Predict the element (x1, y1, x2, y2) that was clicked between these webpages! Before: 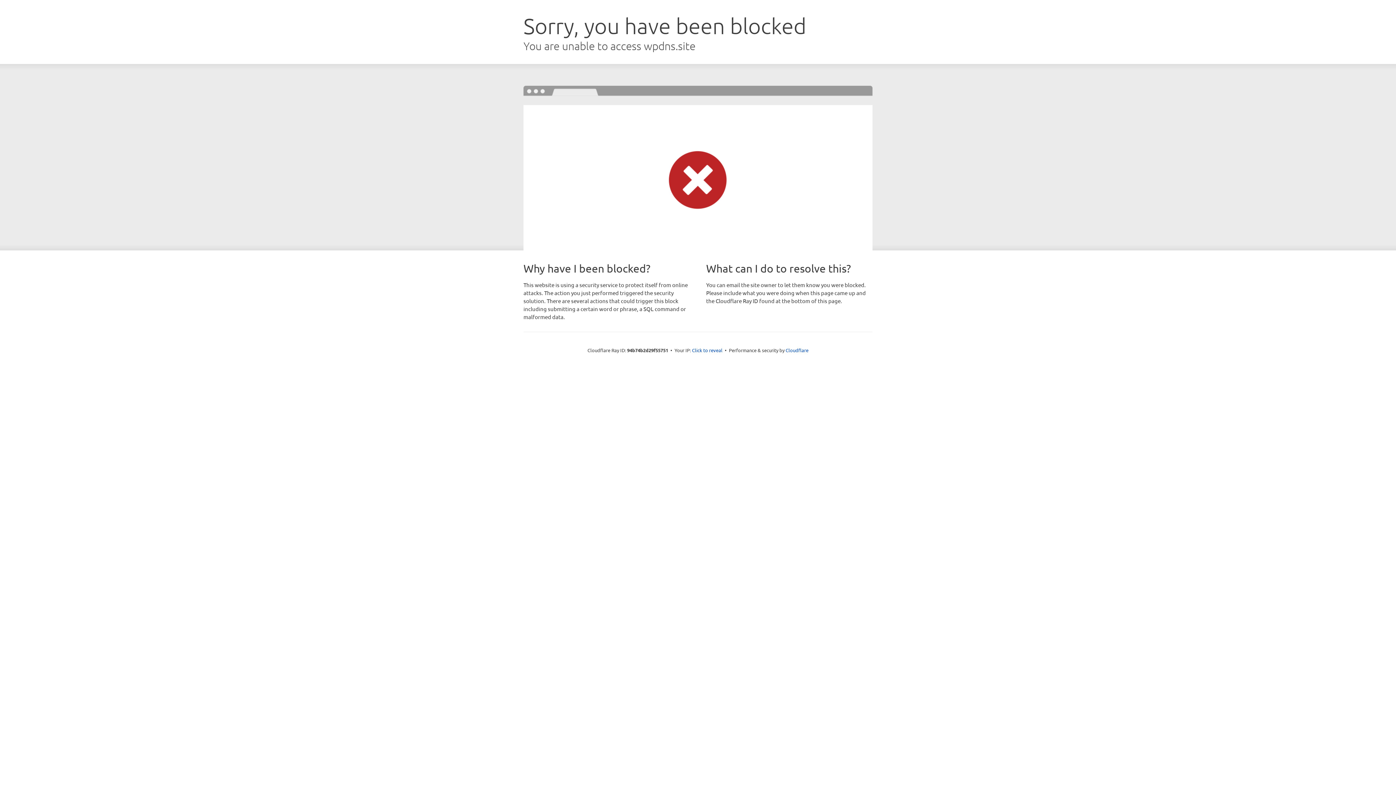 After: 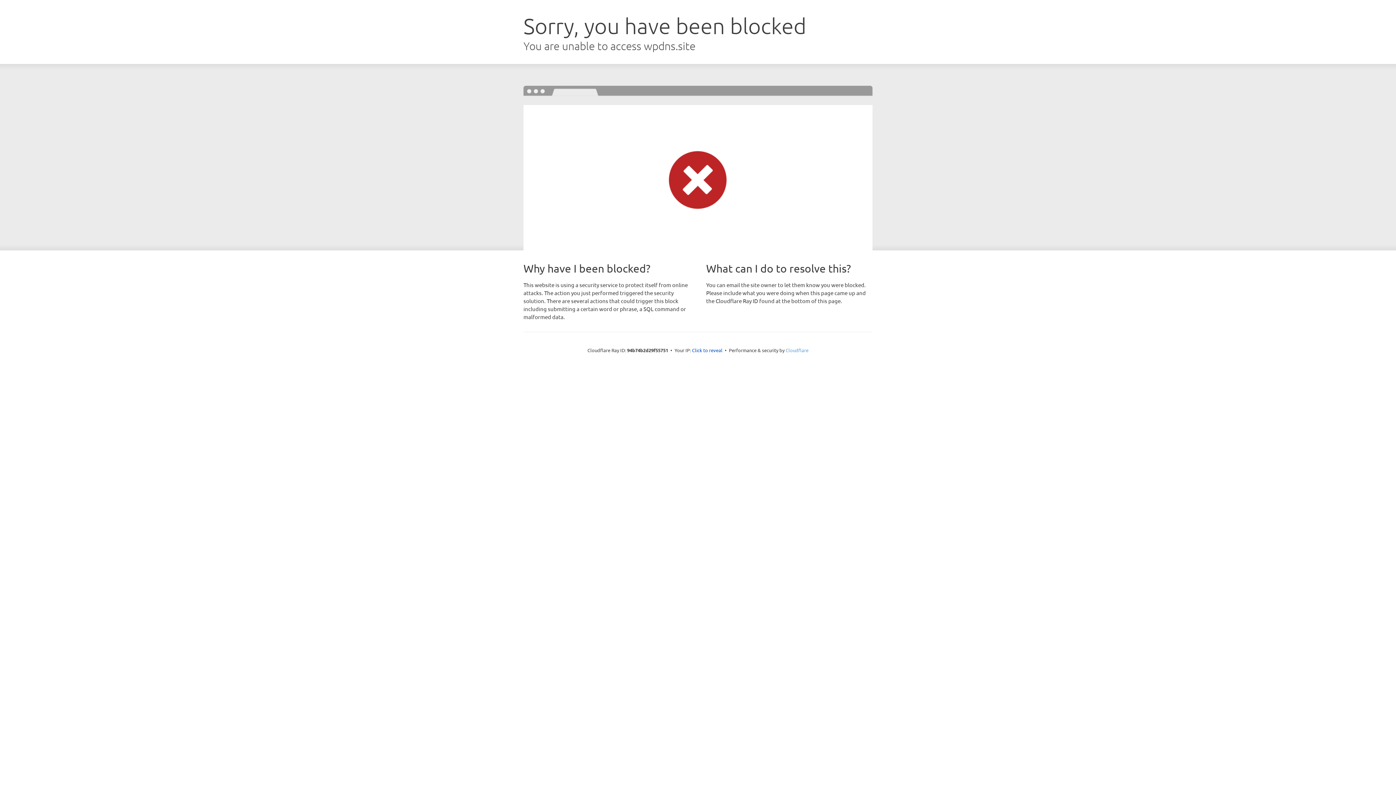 Action: label: Cloudflare bbox: (785, 347, 808, 353)